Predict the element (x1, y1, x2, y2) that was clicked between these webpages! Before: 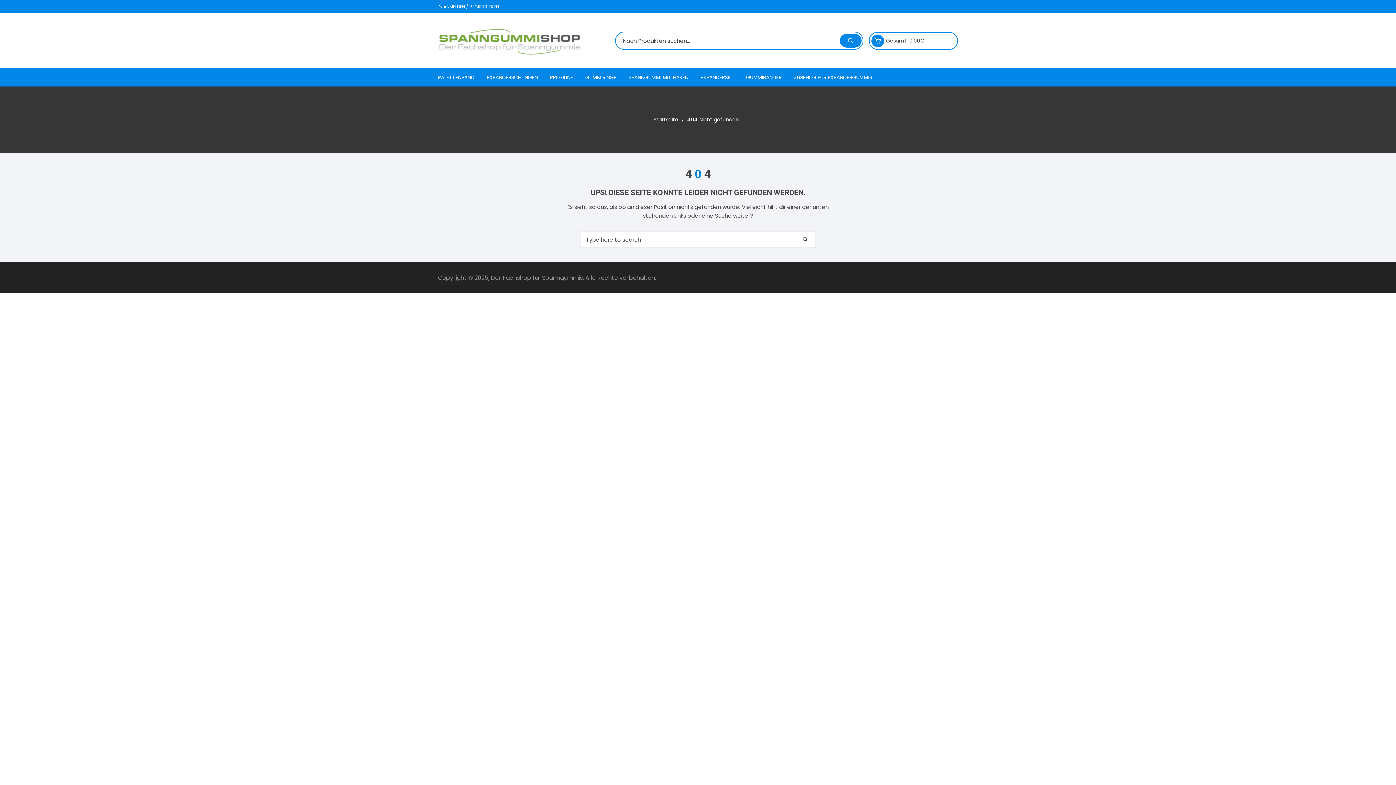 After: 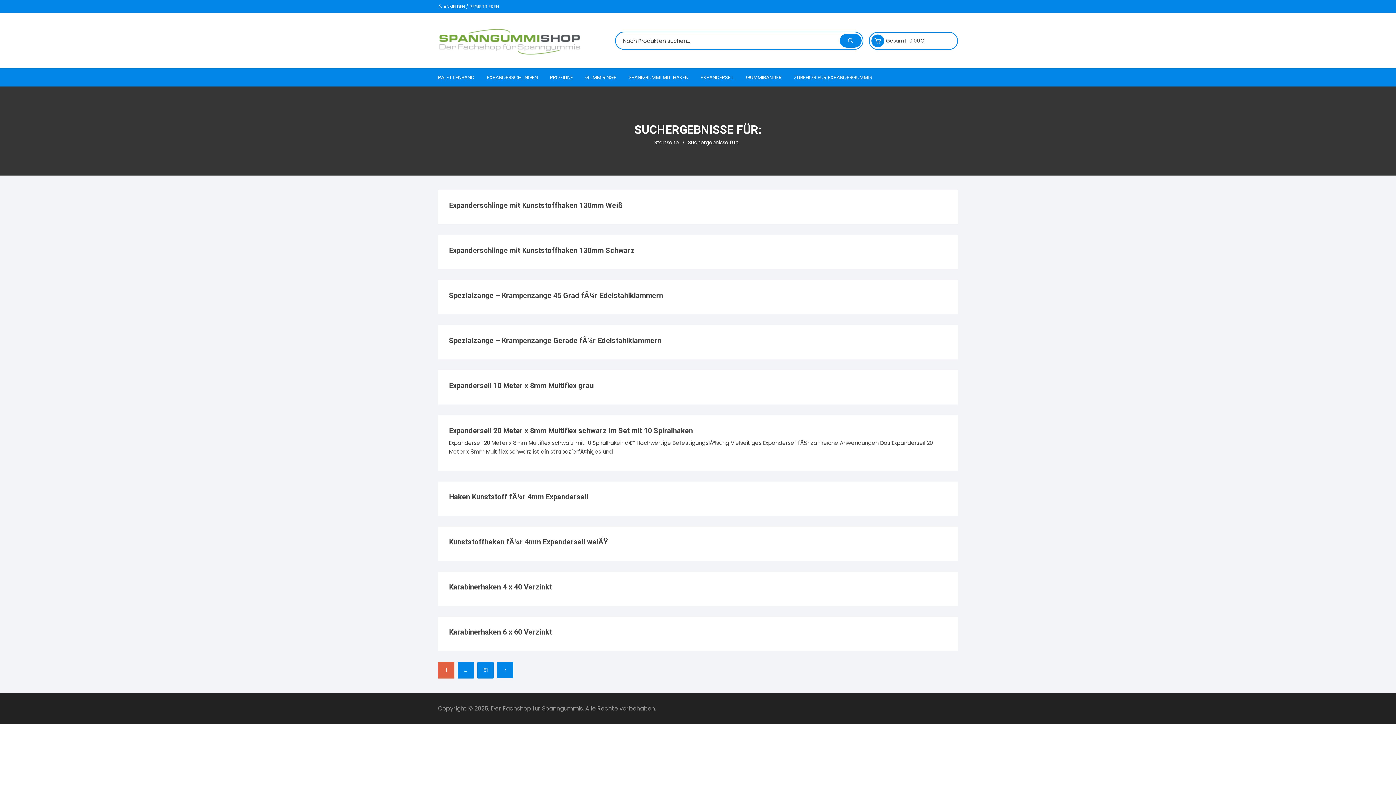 Action: bbox: (800, 234, 810, 245)